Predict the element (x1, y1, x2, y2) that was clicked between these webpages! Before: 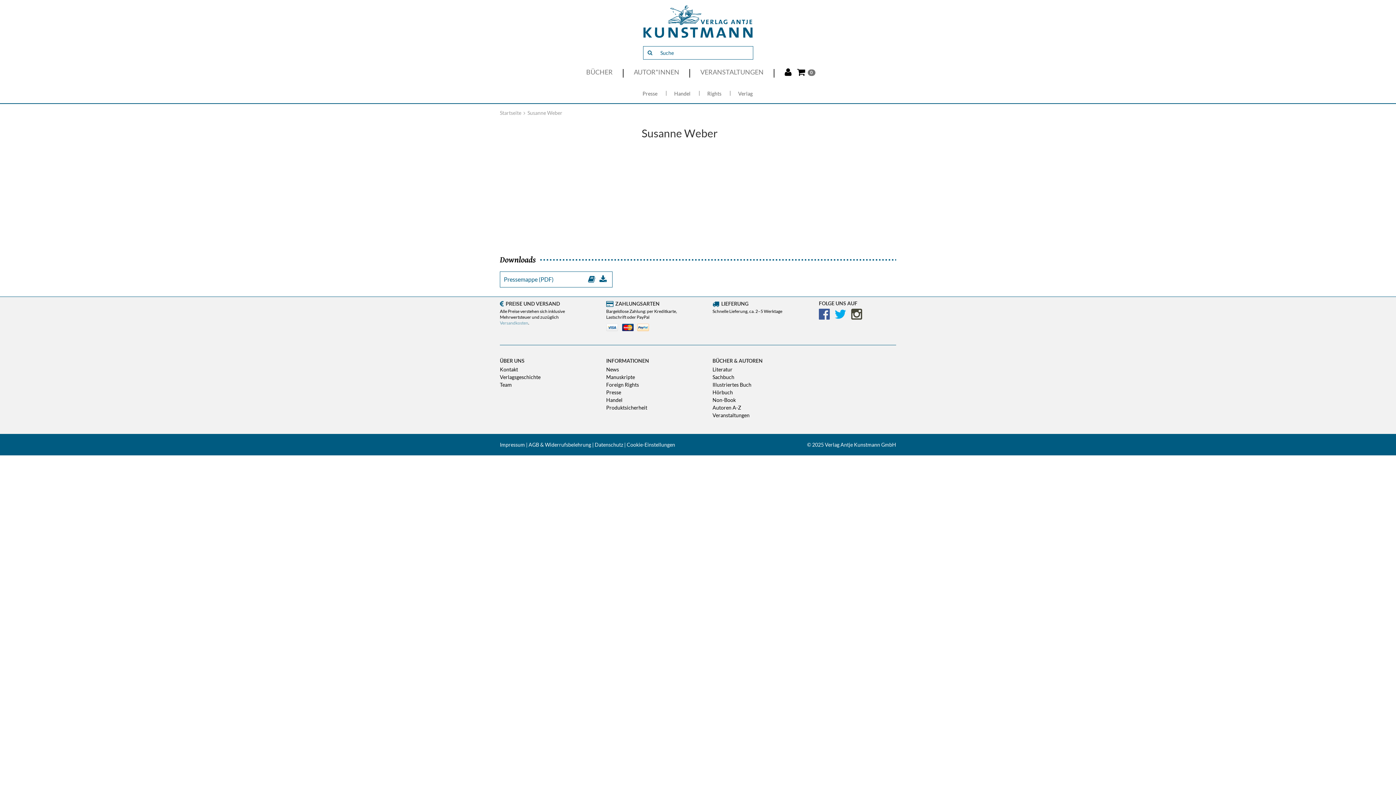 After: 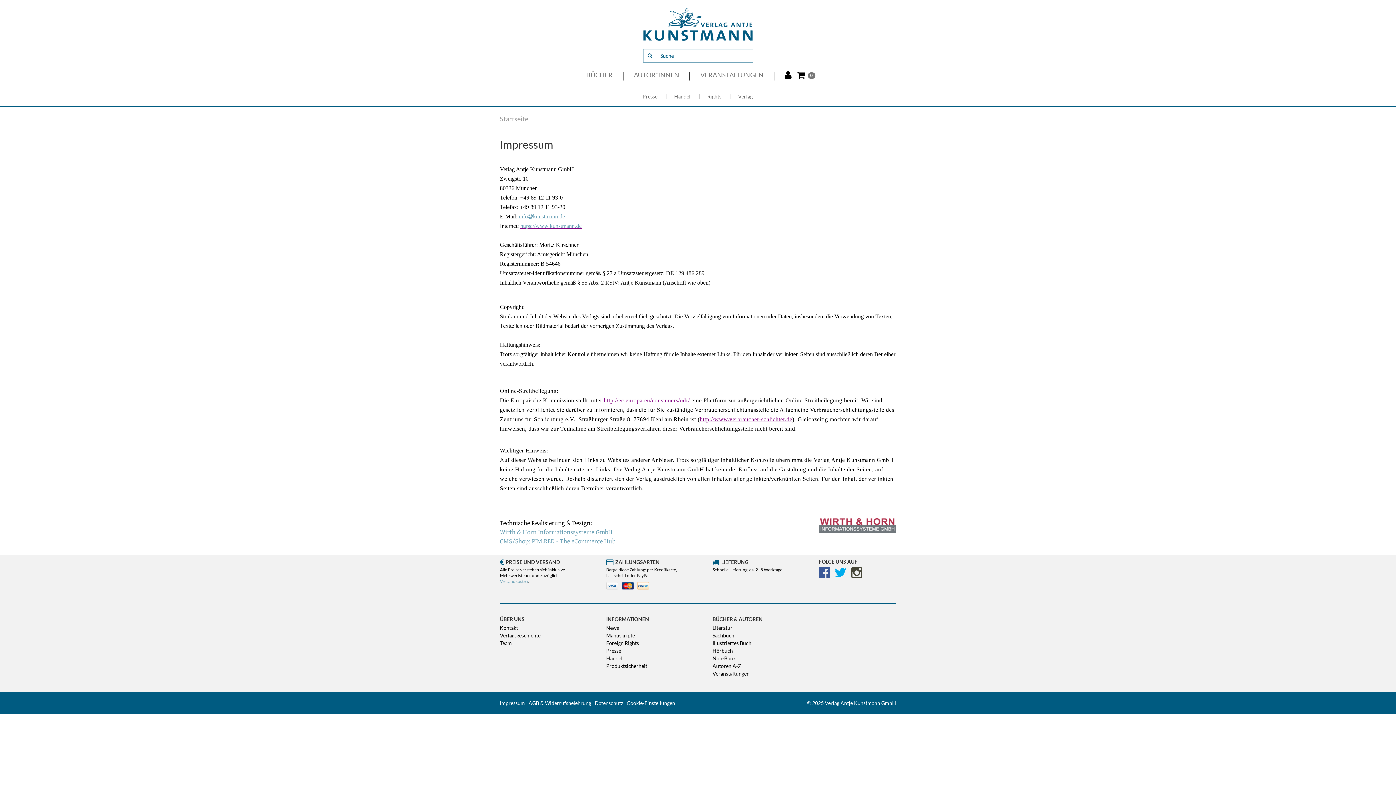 Action: bbox: (500, 441, 525, 448) label: Impressum